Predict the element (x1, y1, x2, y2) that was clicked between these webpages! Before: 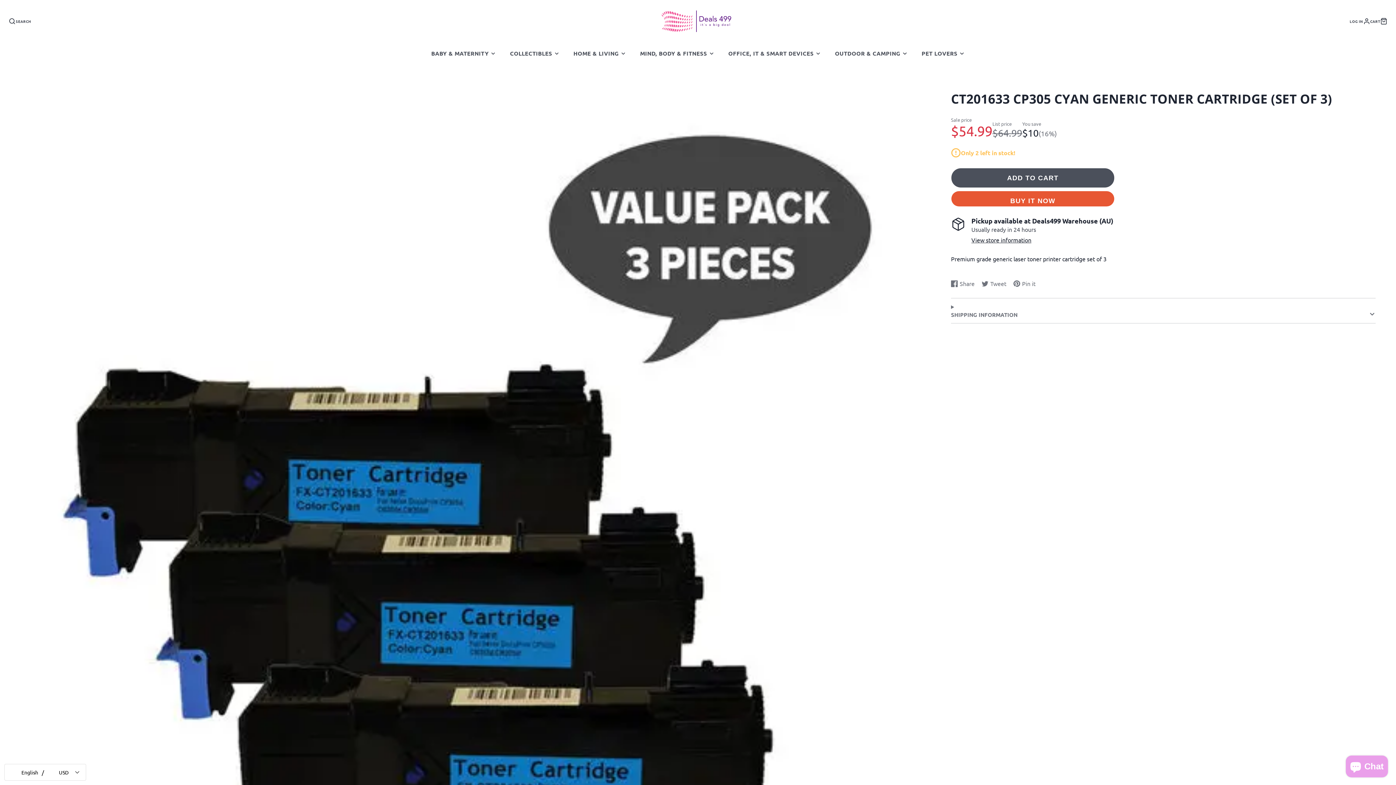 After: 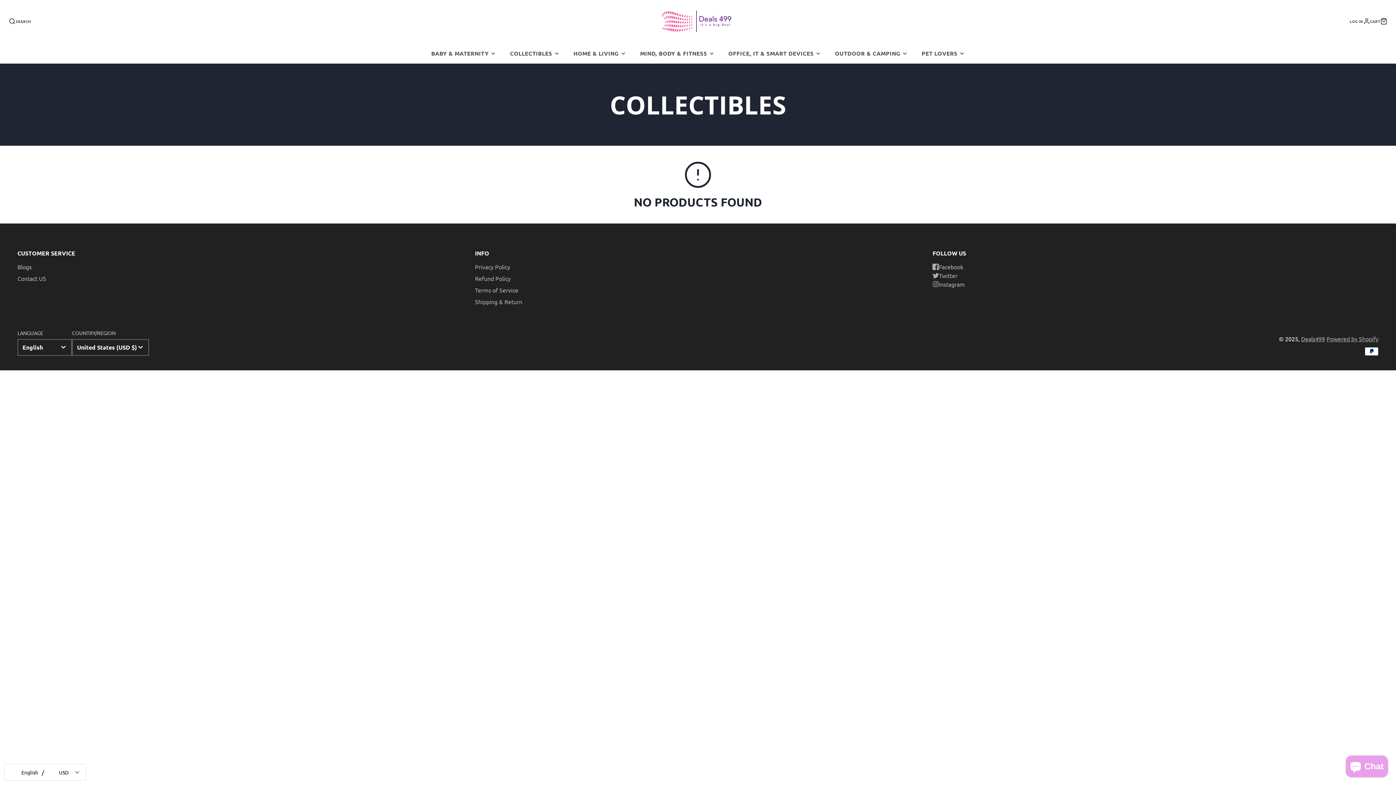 Action: label: COLLECTIBLES bbox: (503, 43, 566, 63)